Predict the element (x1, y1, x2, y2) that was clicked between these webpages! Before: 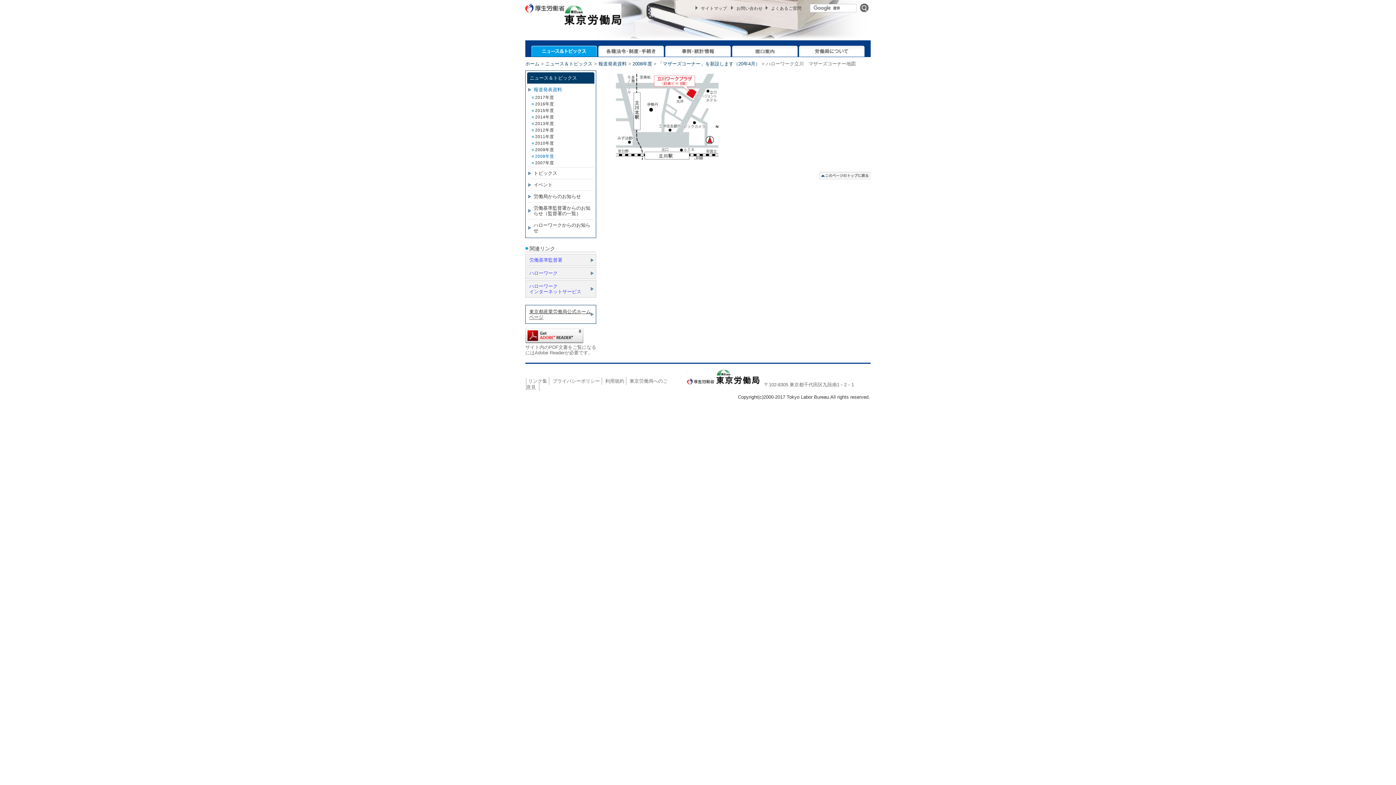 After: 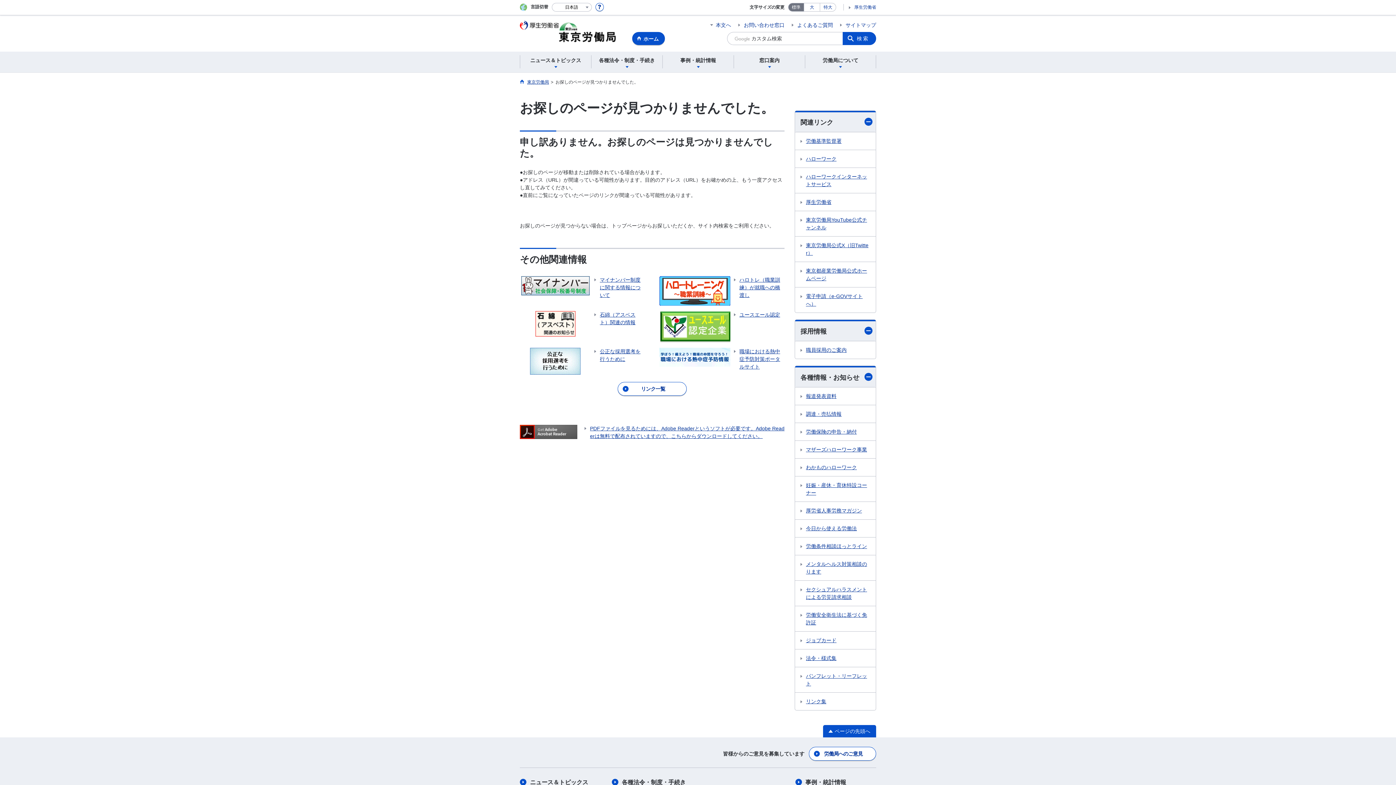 Action: bbox: (736, 6, 762, 10) label: お問い合わせ